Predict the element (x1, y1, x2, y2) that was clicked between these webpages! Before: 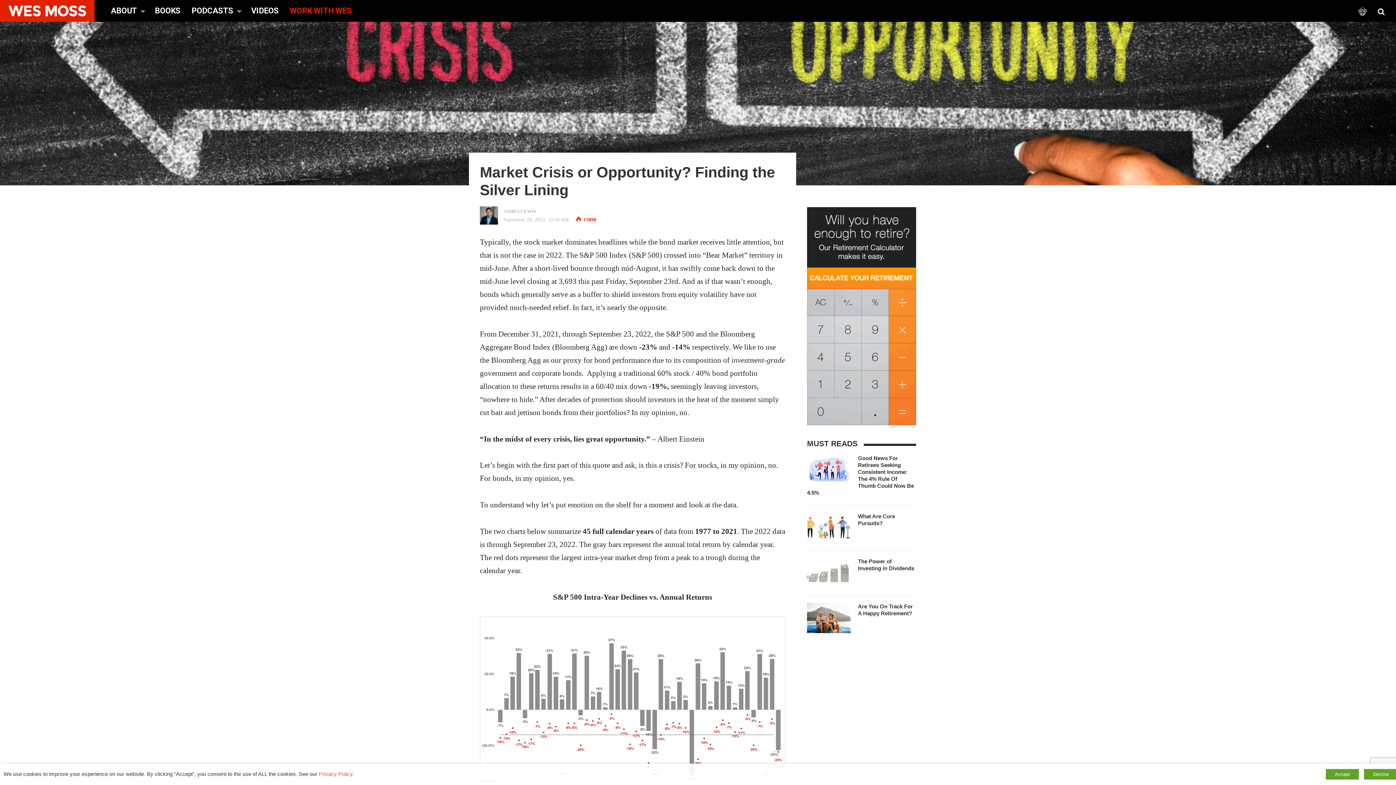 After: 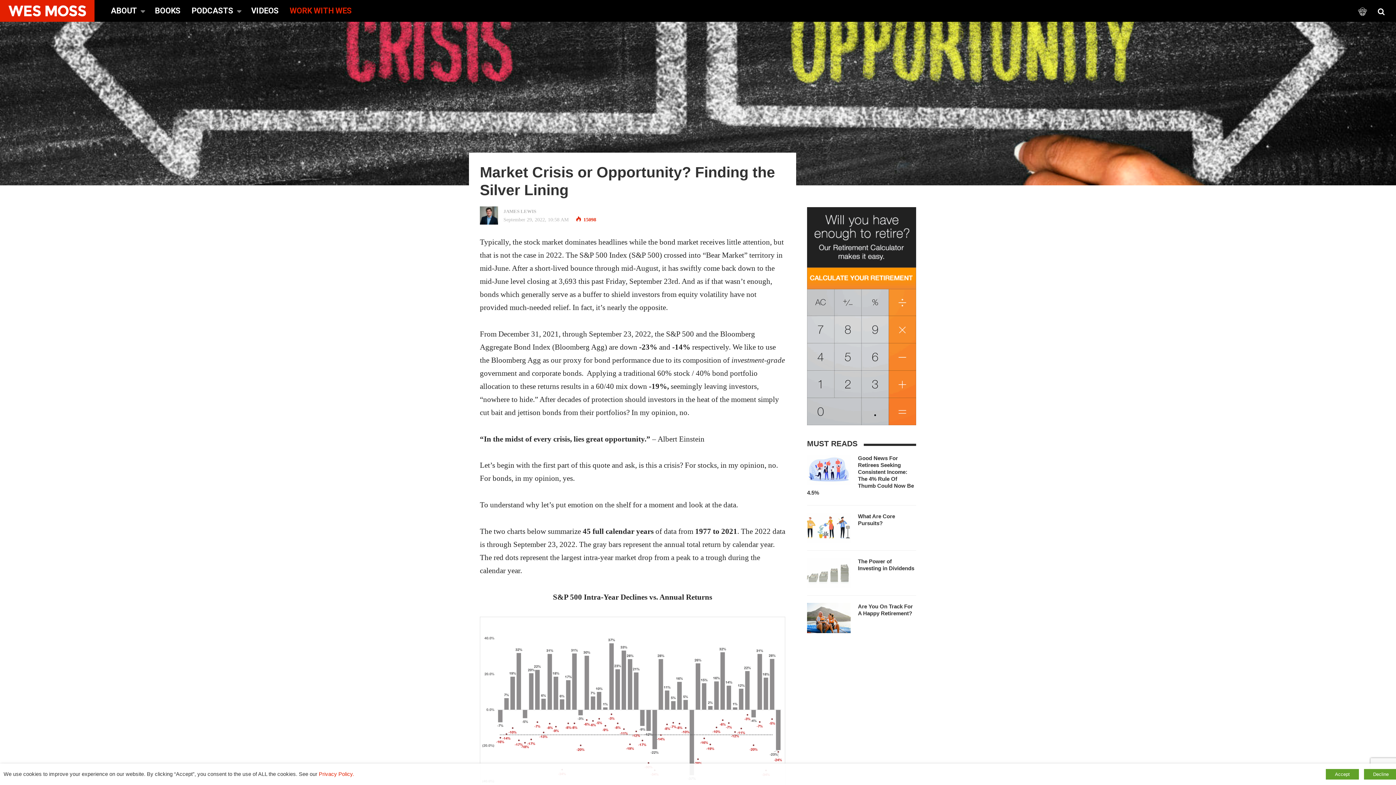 Action: bbox: (318, 771, 354, 777) label: Privacy Policy.